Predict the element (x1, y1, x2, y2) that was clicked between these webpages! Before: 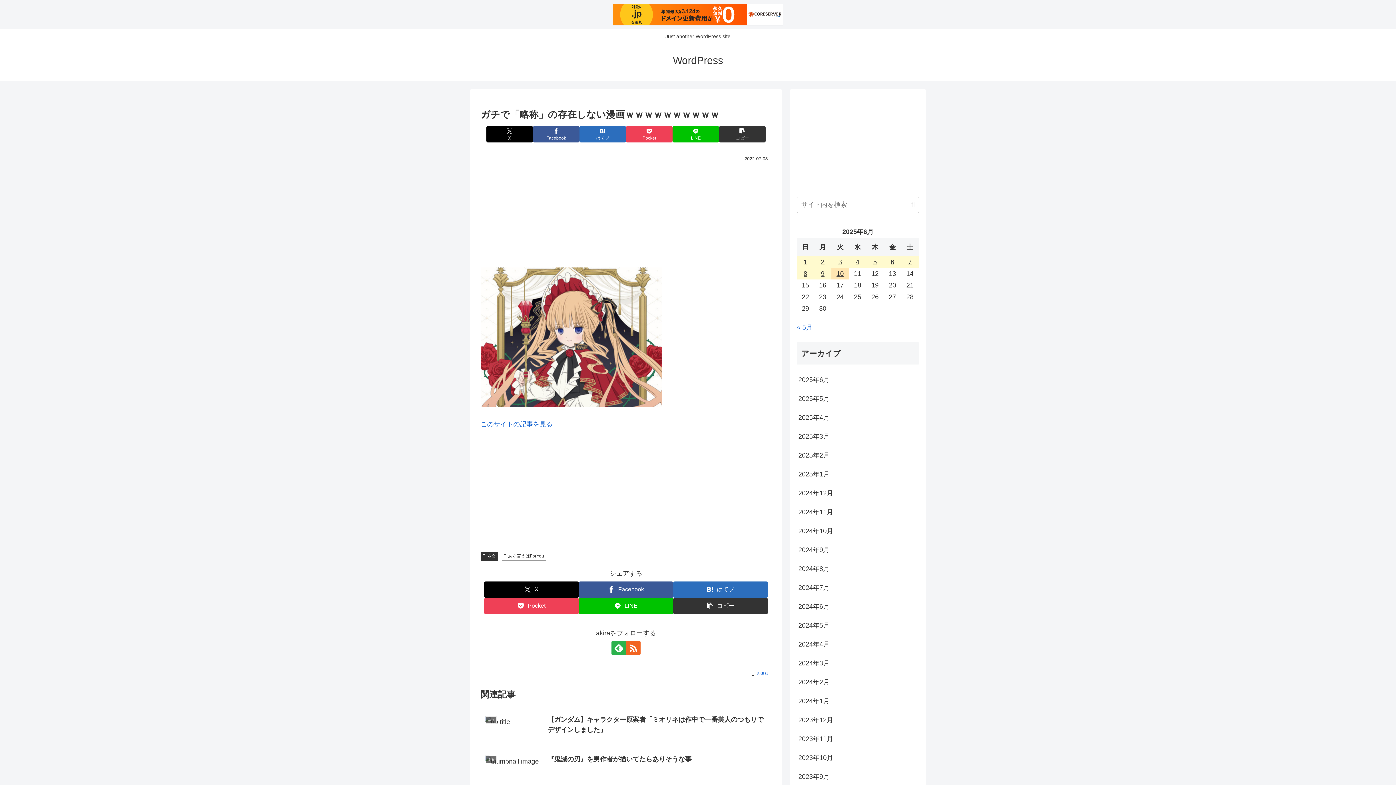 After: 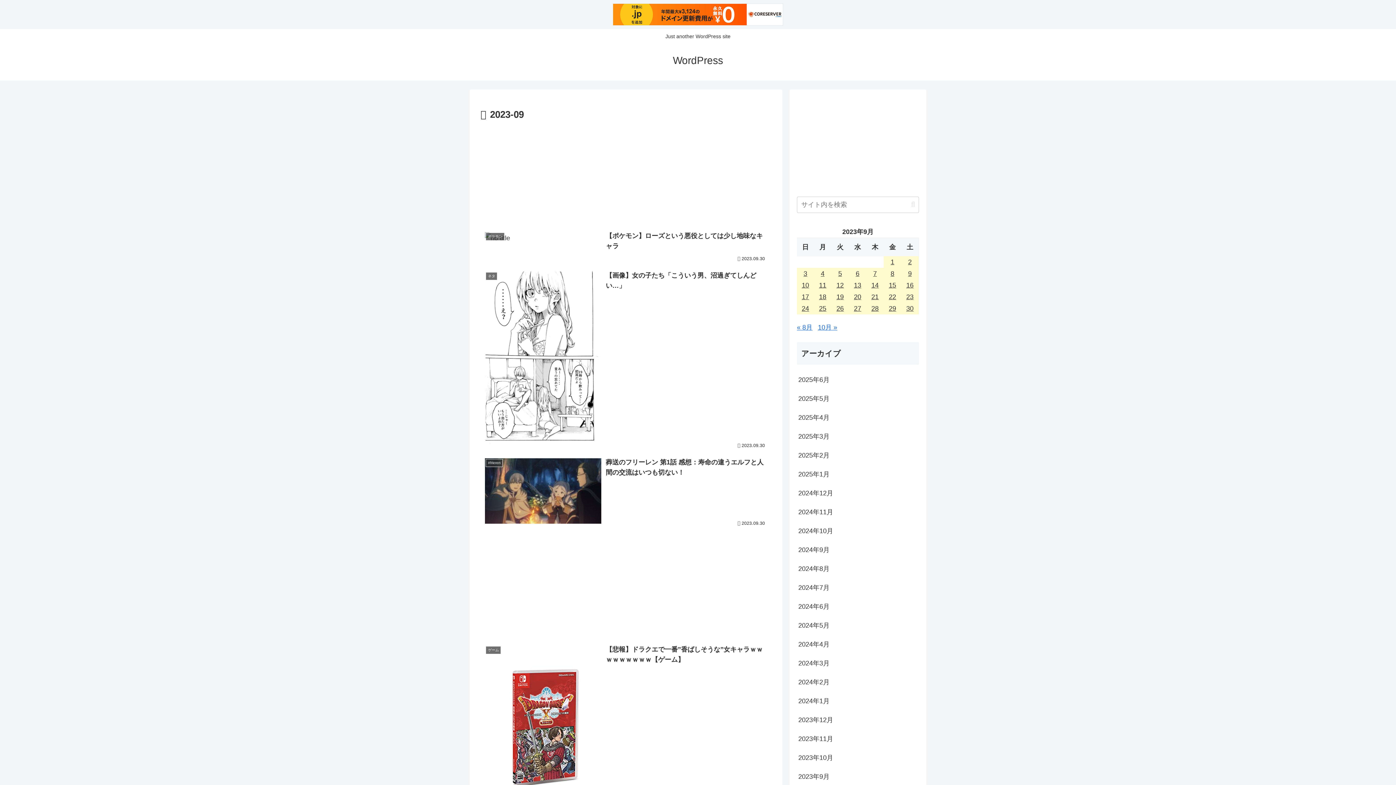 Action: bbox: (797, 767, 919, 786) label: 2023年9月